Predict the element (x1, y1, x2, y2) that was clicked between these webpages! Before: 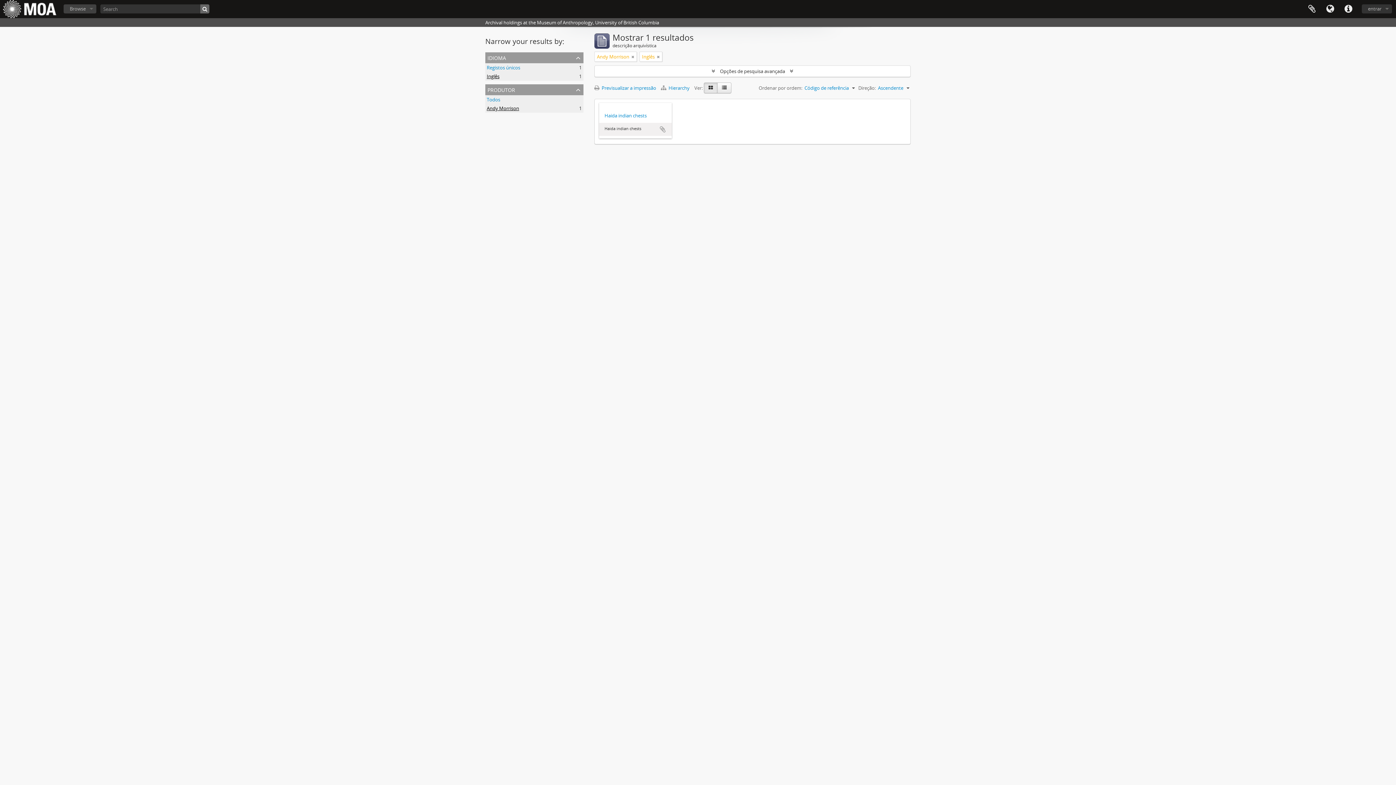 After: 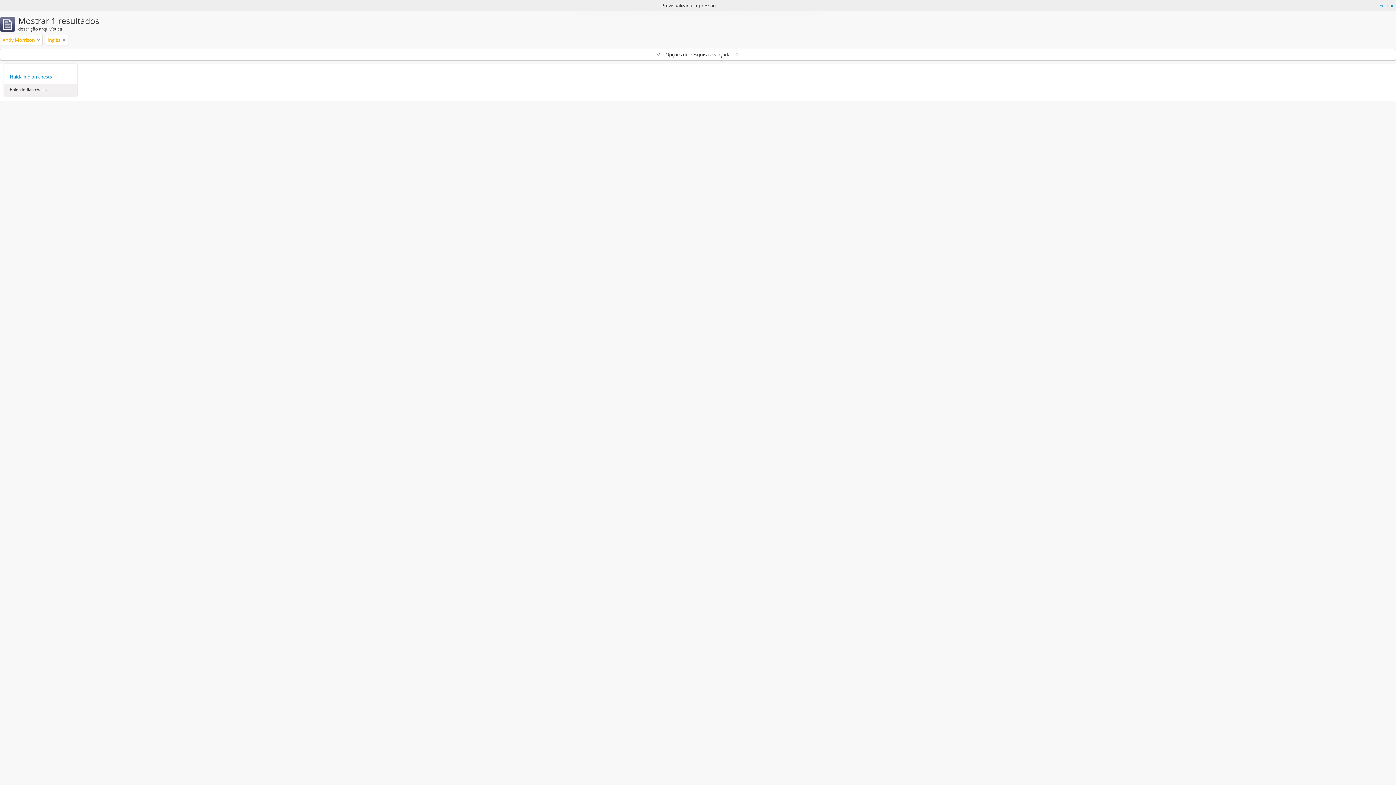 Action: label:  Previsualizar a impressão bbox: (594, 84, 660, 91)